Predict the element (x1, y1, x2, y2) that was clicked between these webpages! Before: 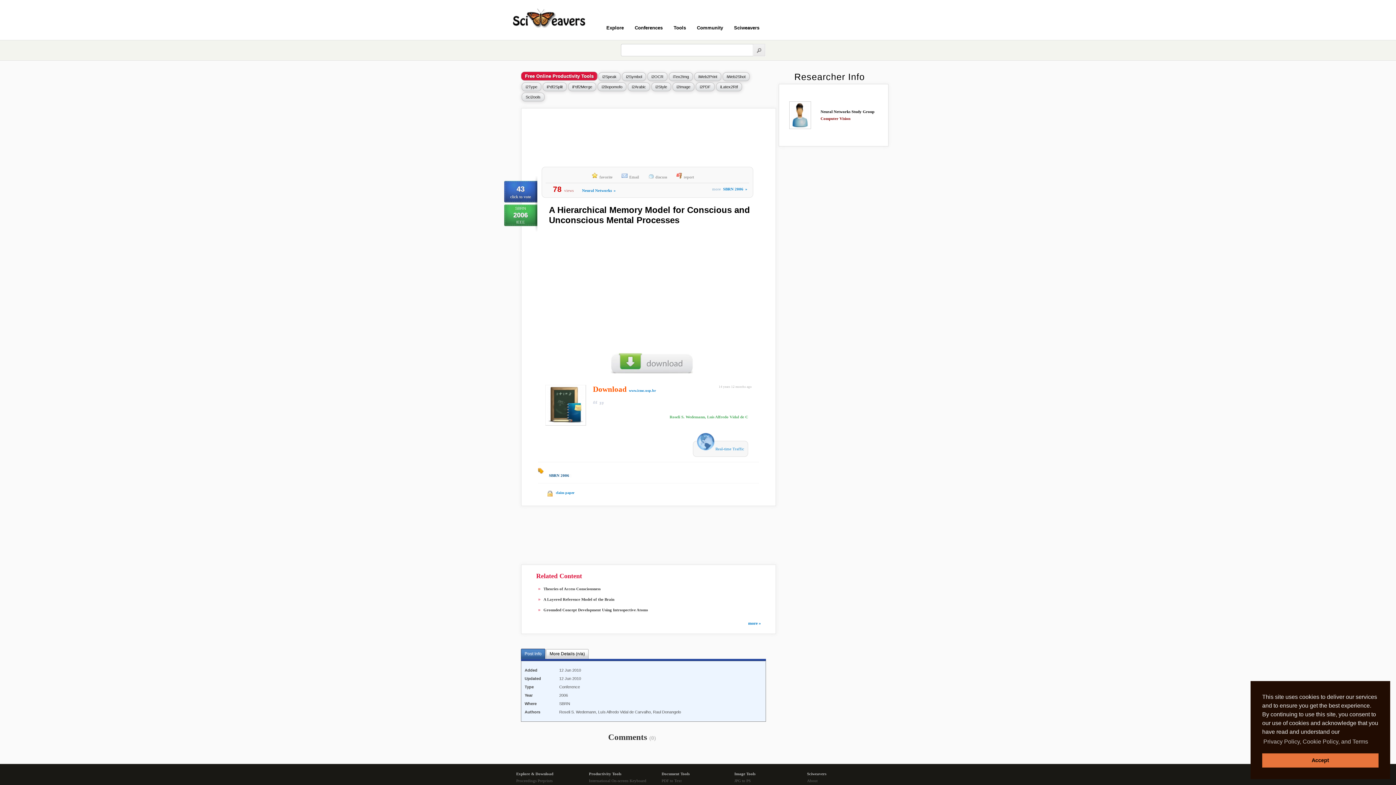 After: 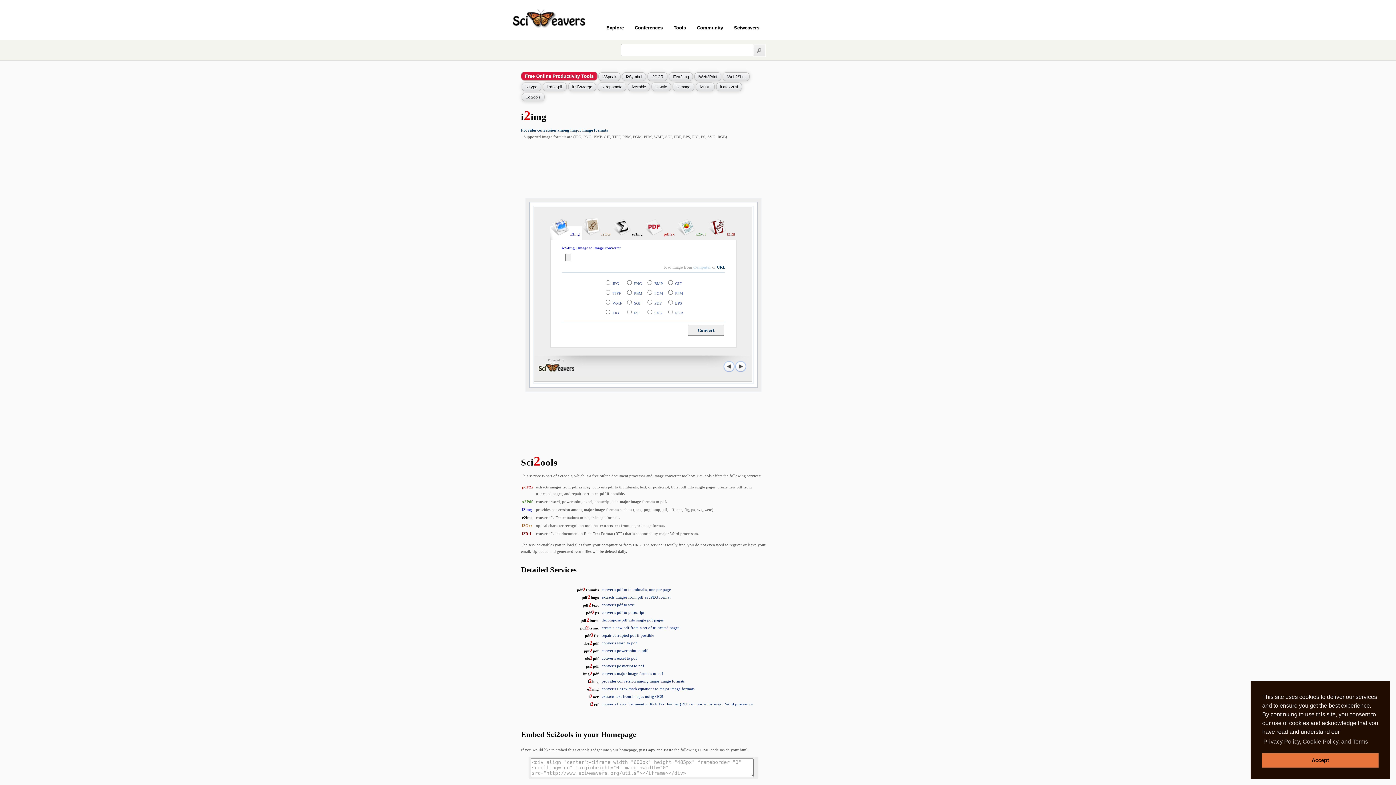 Action: bbox: (672, 82, 694, 91) label: i2Image